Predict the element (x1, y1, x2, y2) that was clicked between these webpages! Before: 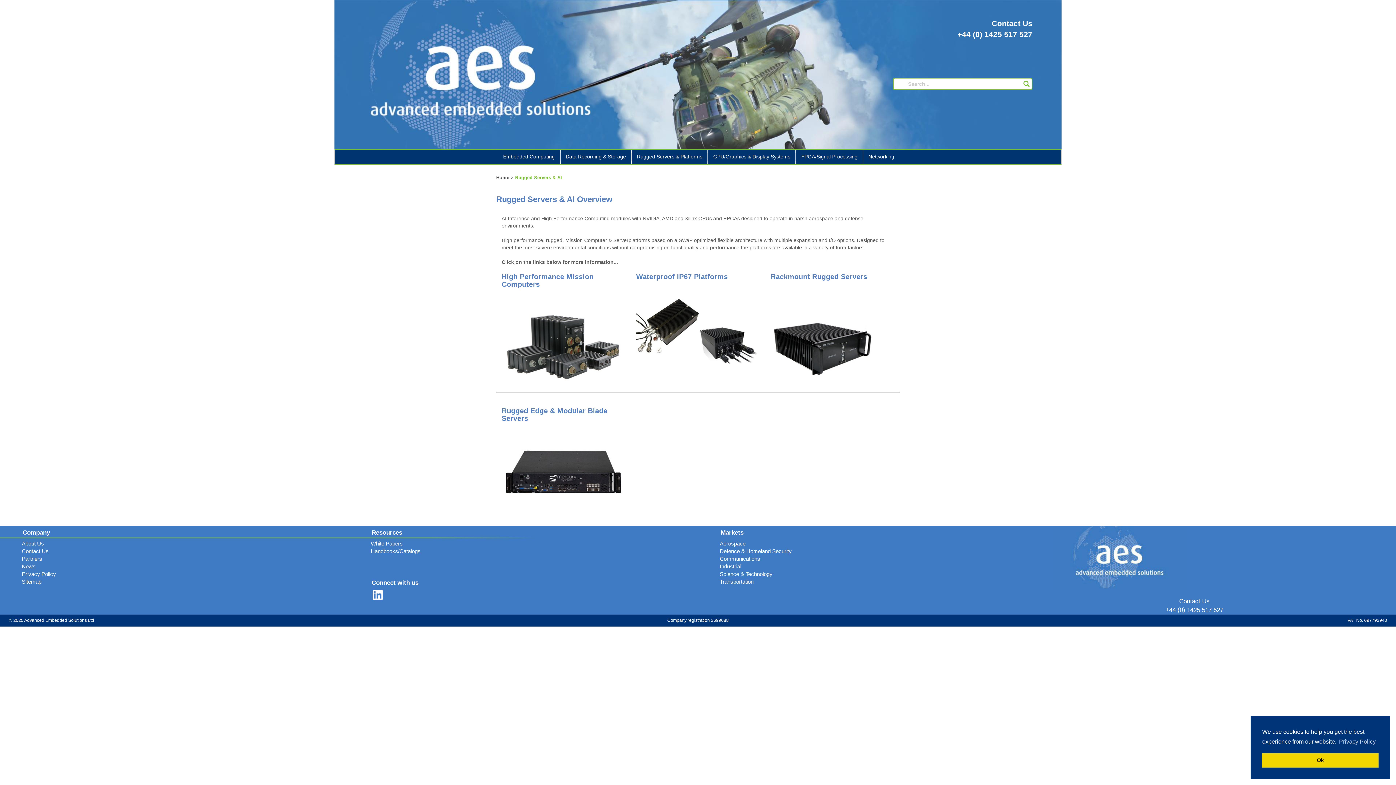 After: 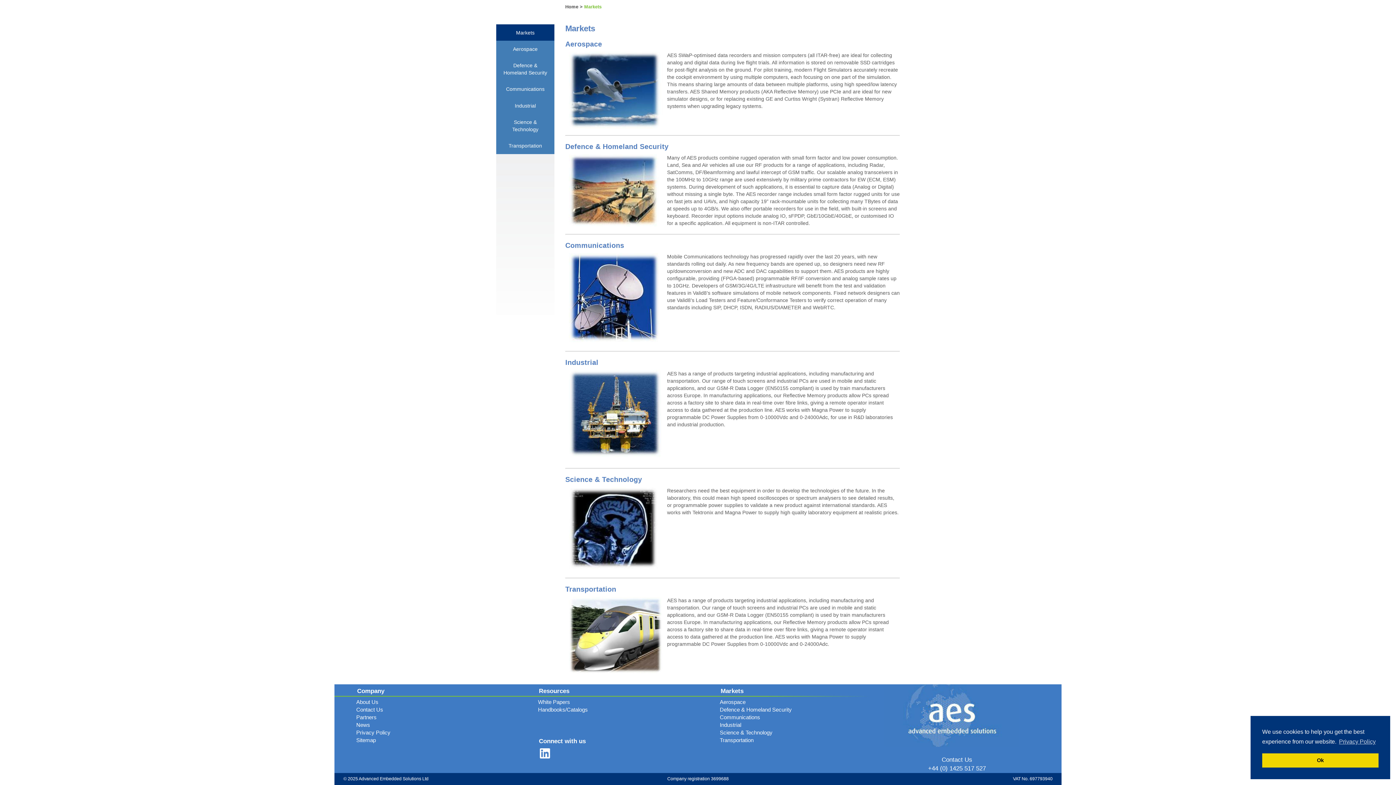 Action: label: Transportation bbox: (720, 579, 753, 585)